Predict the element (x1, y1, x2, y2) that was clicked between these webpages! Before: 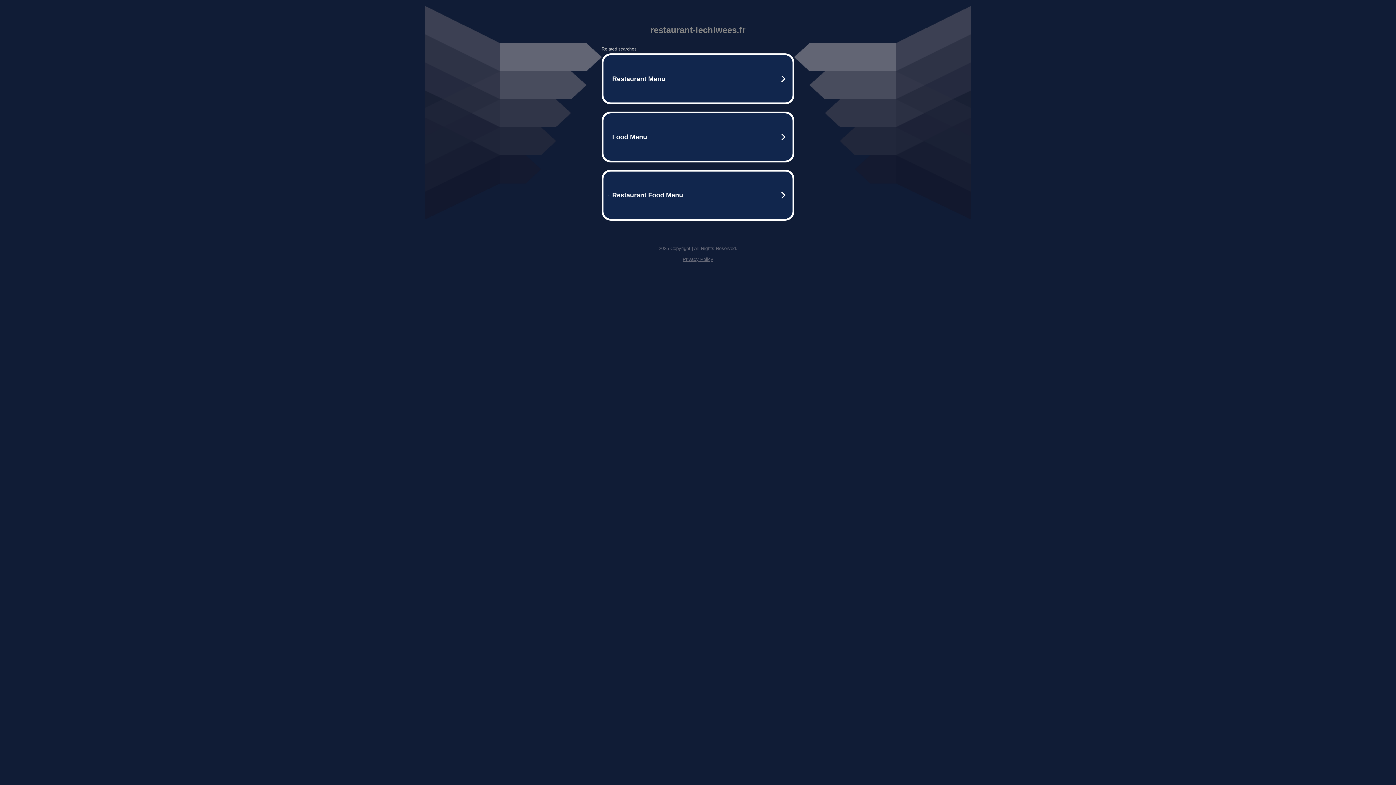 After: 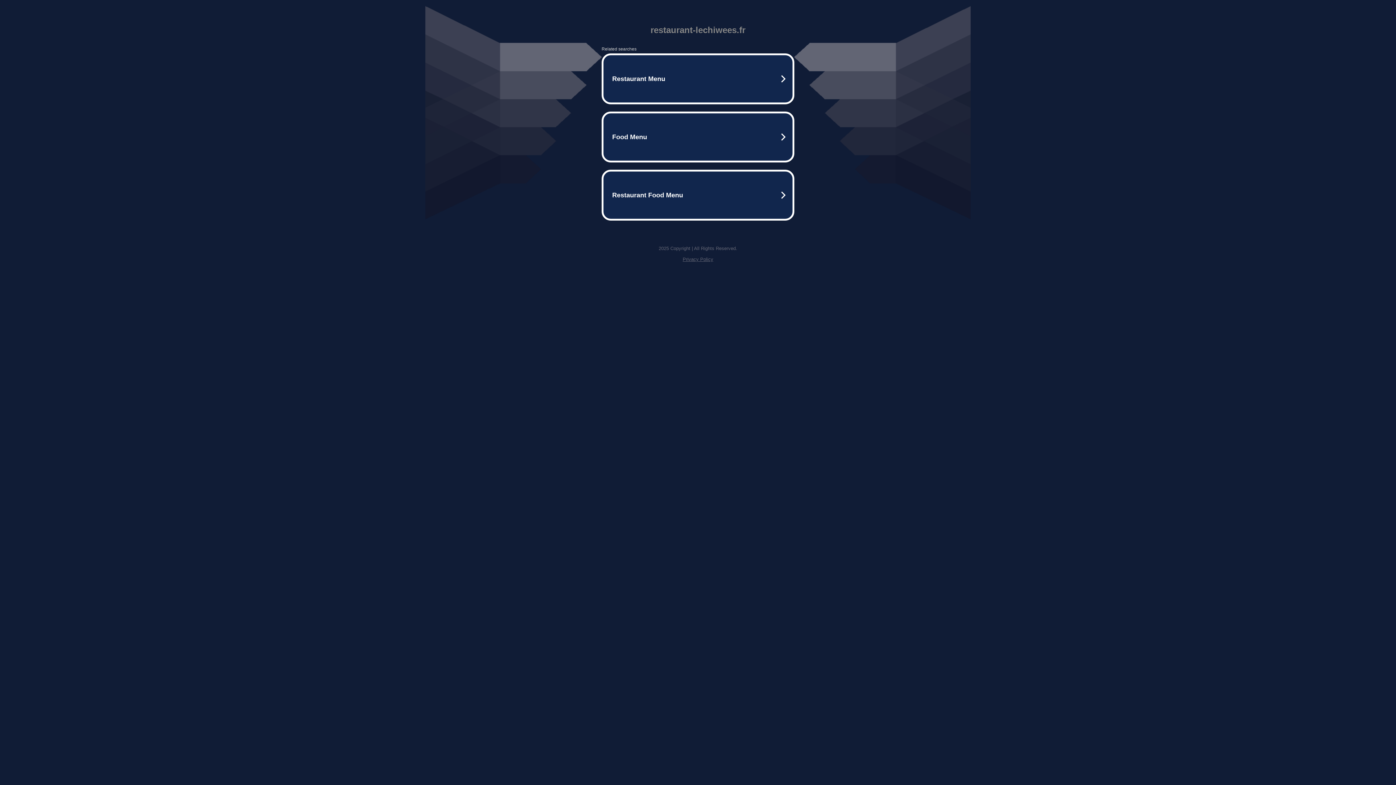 Action: label: Privacy Policy bbox: (682, 256, 713, 262)